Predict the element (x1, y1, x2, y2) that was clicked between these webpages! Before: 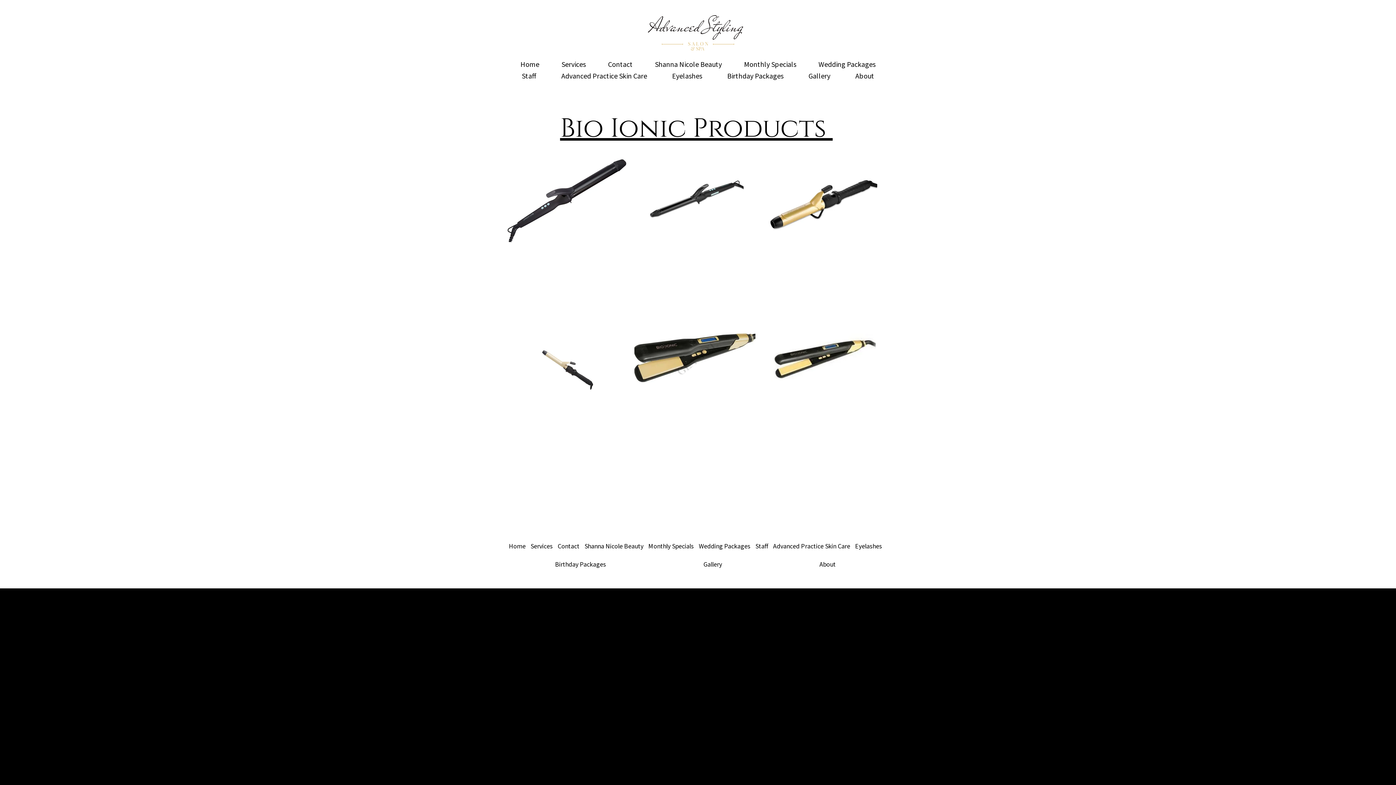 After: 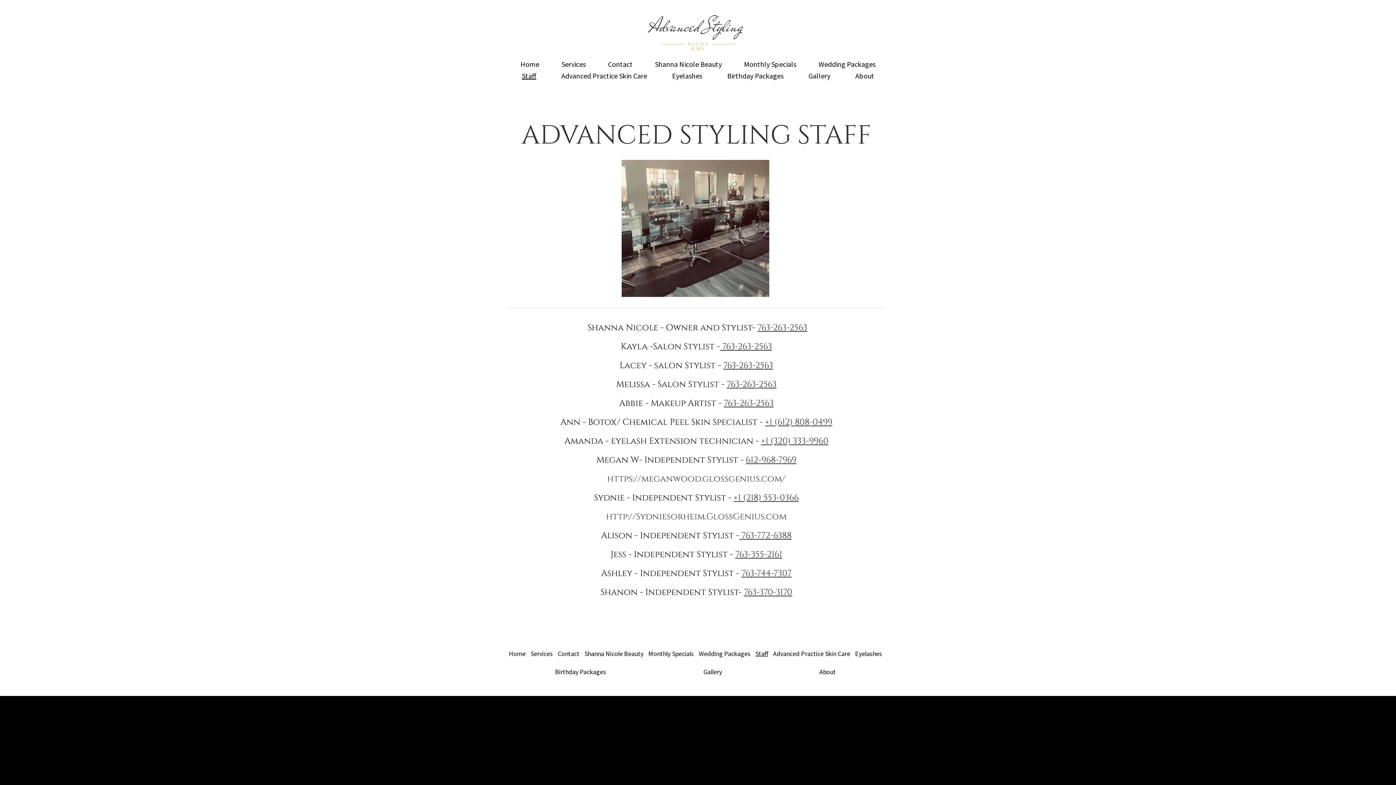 Action: bbox: (520, 70, 538, 81) label: Staff